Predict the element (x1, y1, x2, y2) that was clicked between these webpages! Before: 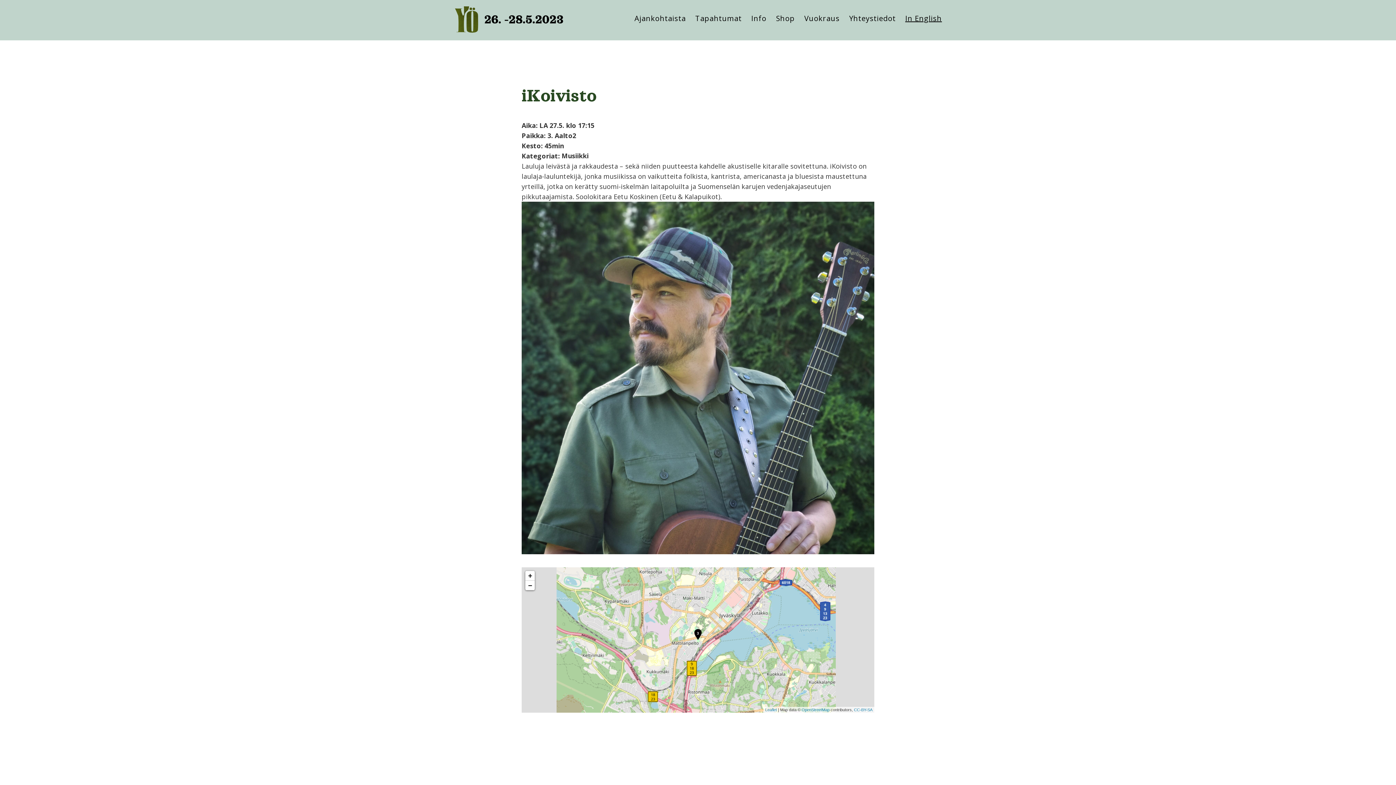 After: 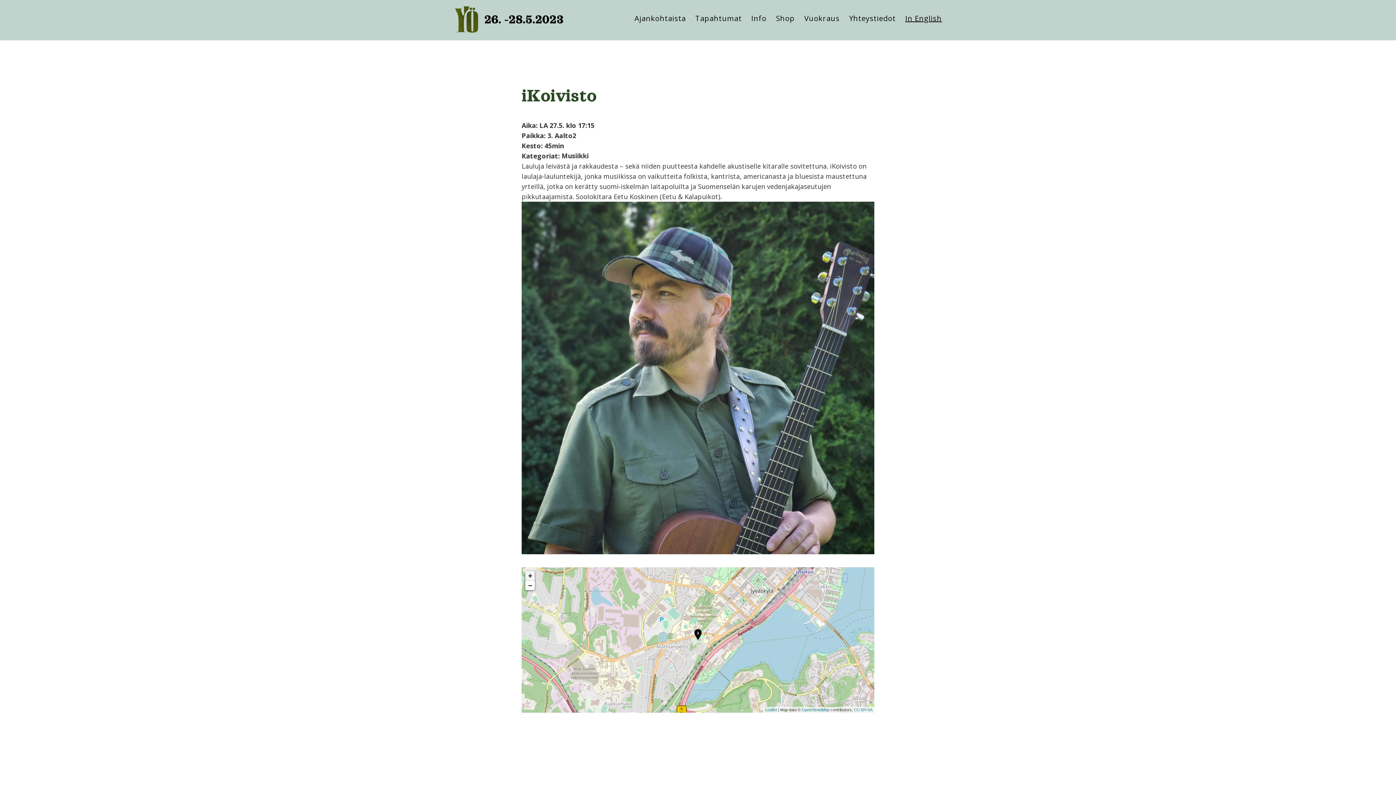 Action: bbox: (525, 571, 534, 581) label: Zoom in